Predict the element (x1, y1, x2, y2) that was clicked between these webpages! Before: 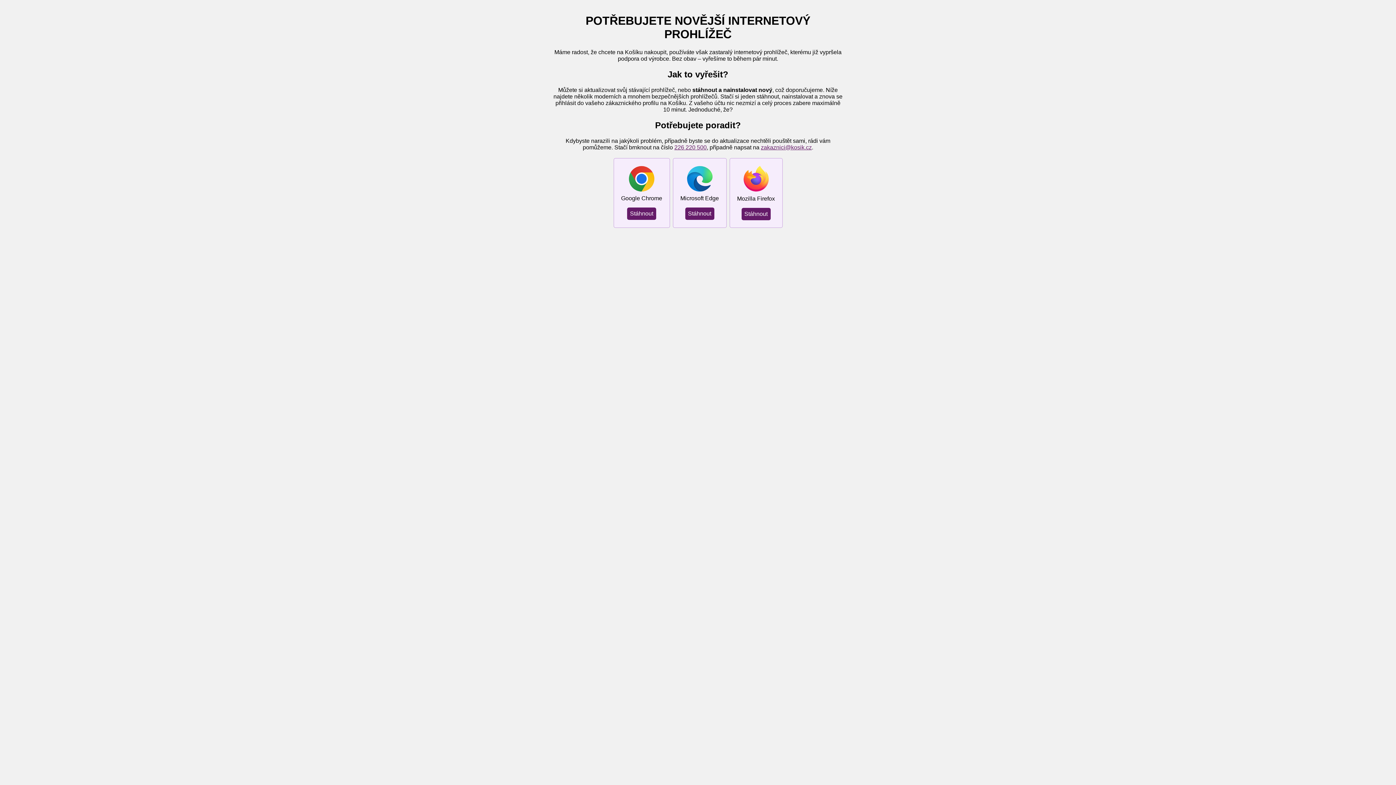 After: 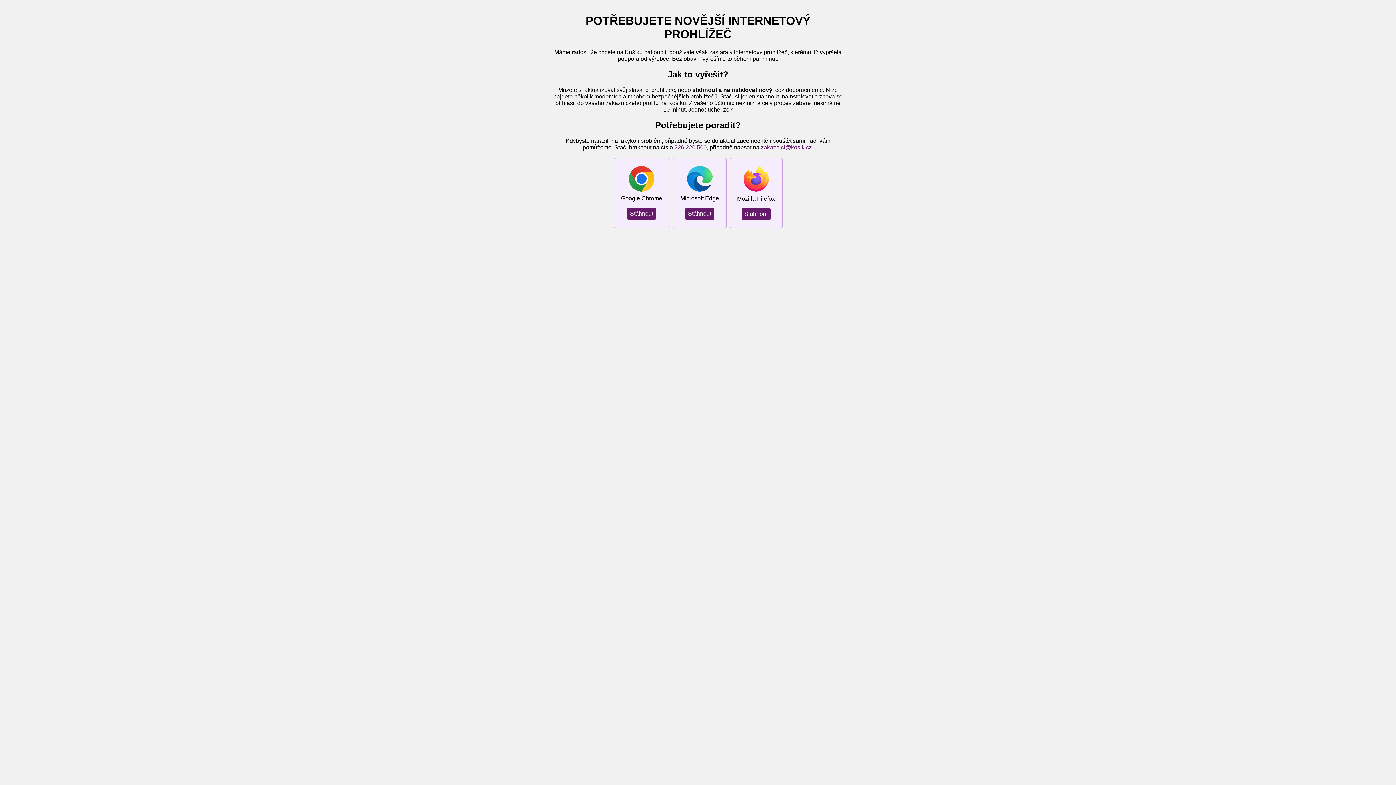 Action: label: 226 220 500 bbox: (674, 144, 706, 150)